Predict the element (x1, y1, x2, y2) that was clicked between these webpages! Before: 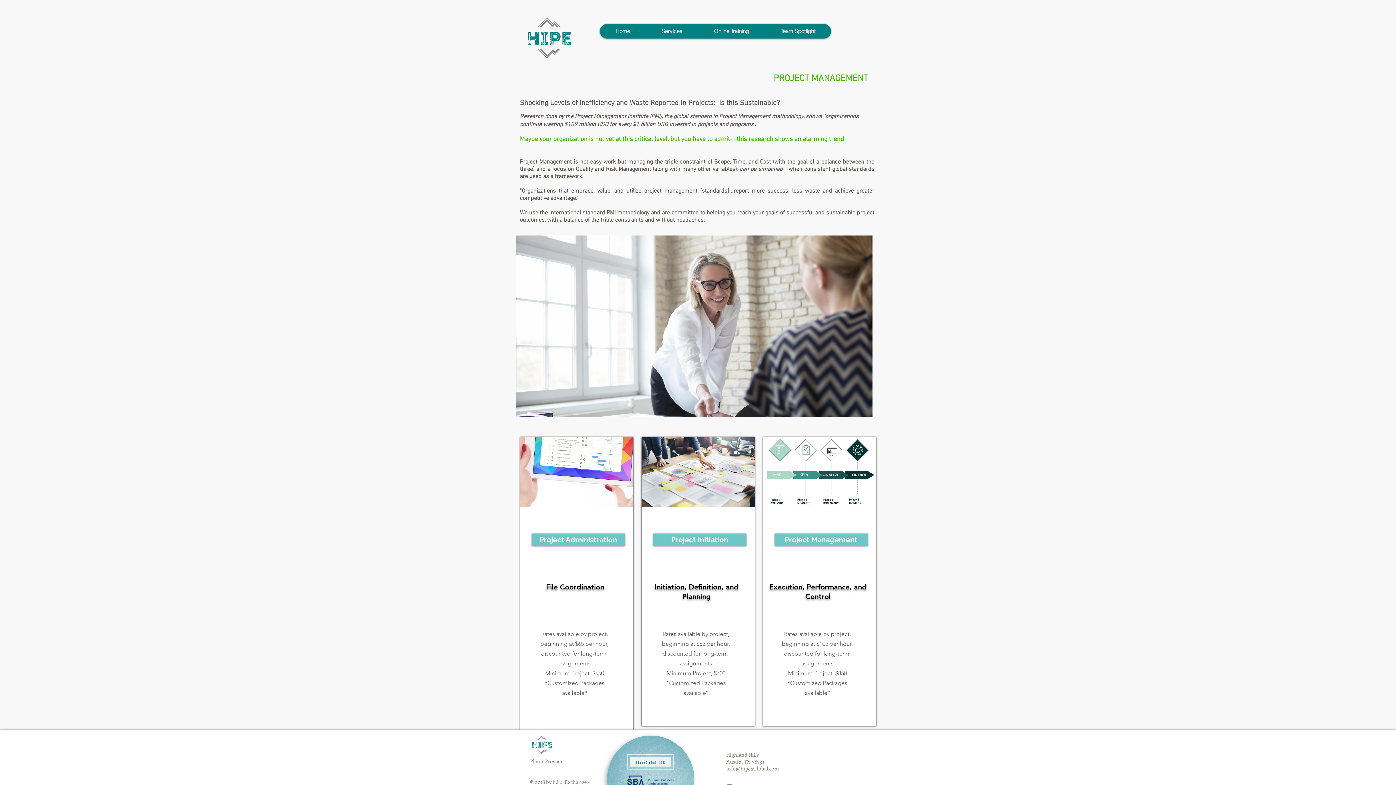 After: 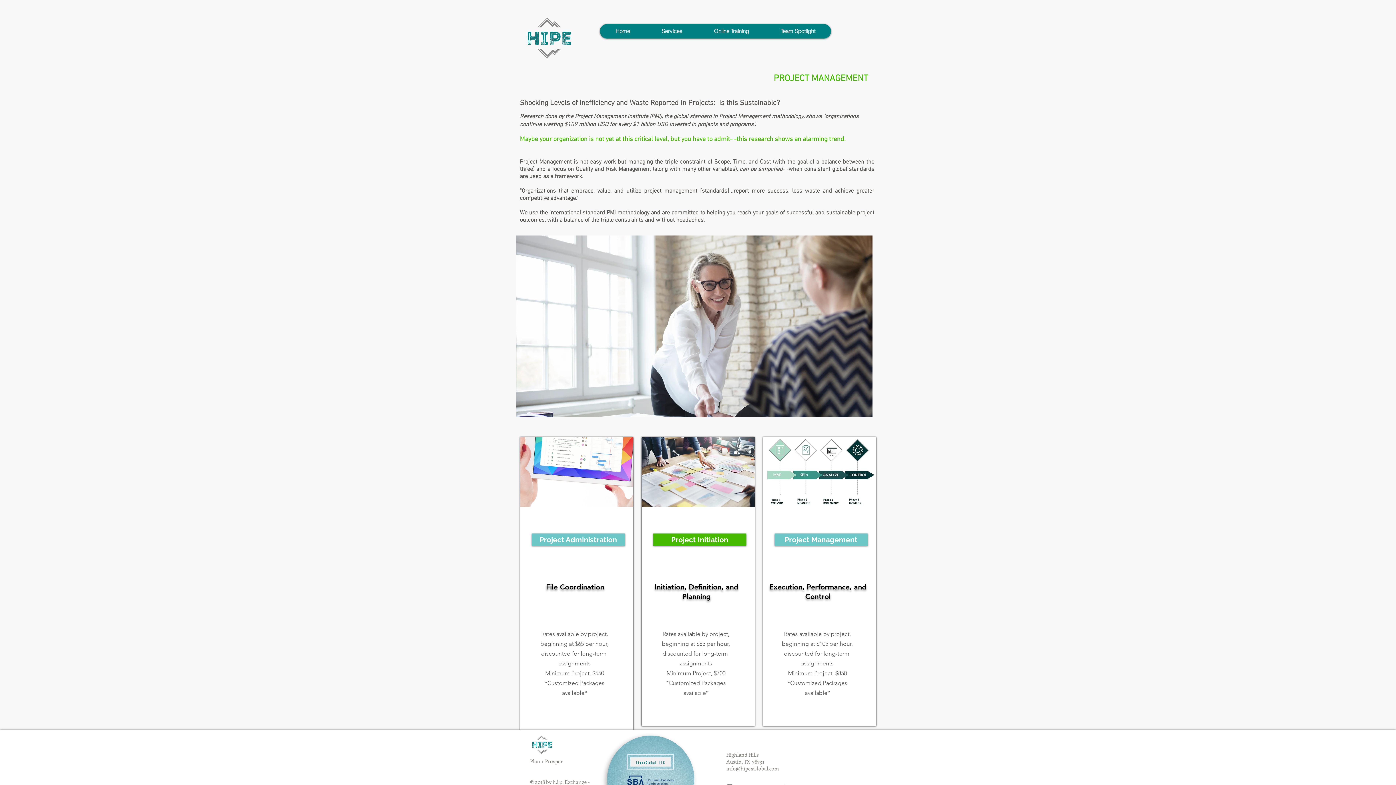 Action: bbox: (653, 533, 746, 546) label: Project Initiation